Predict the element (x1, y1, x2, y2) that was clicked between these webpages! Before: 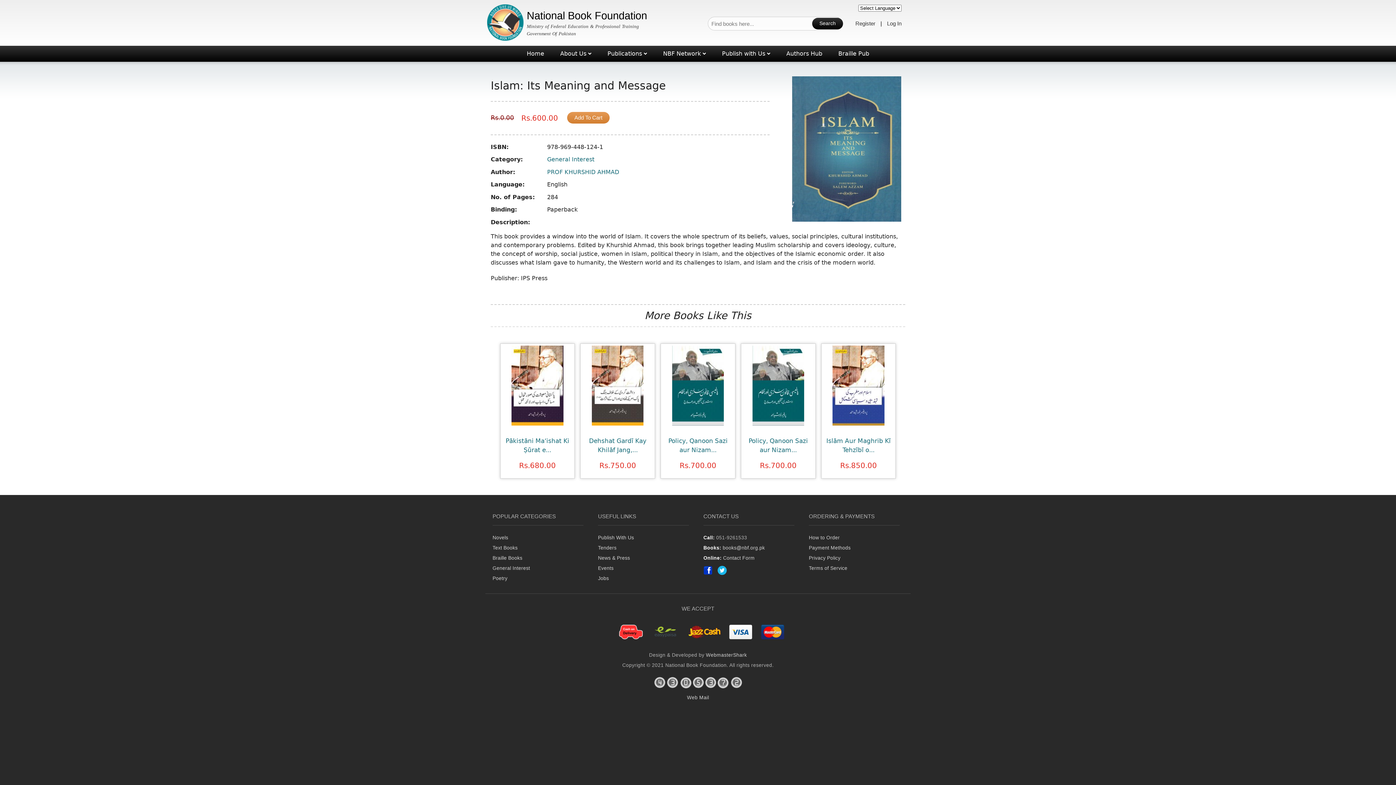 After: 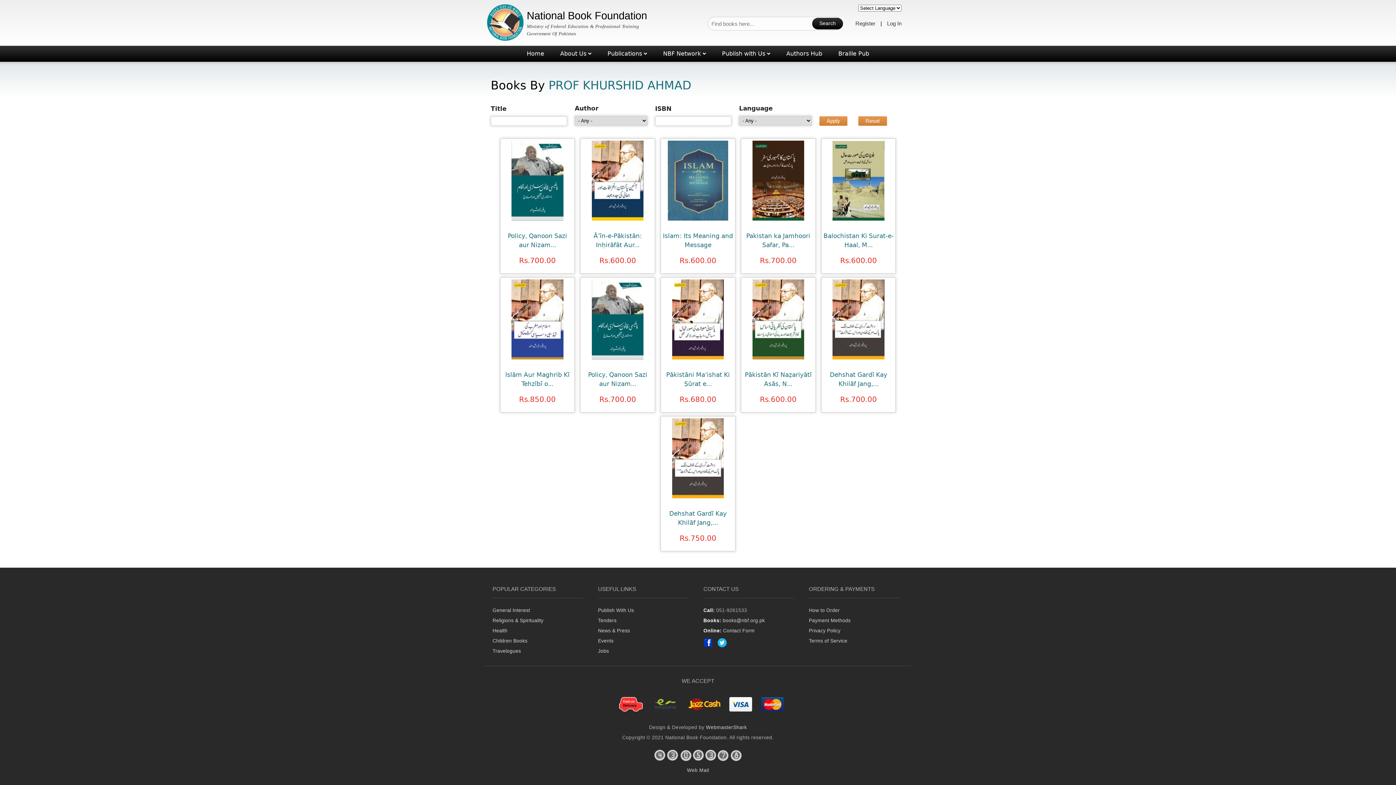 Action: bbox: (547, 168, 619, 175) label: PROF KHURSHID AHMAD